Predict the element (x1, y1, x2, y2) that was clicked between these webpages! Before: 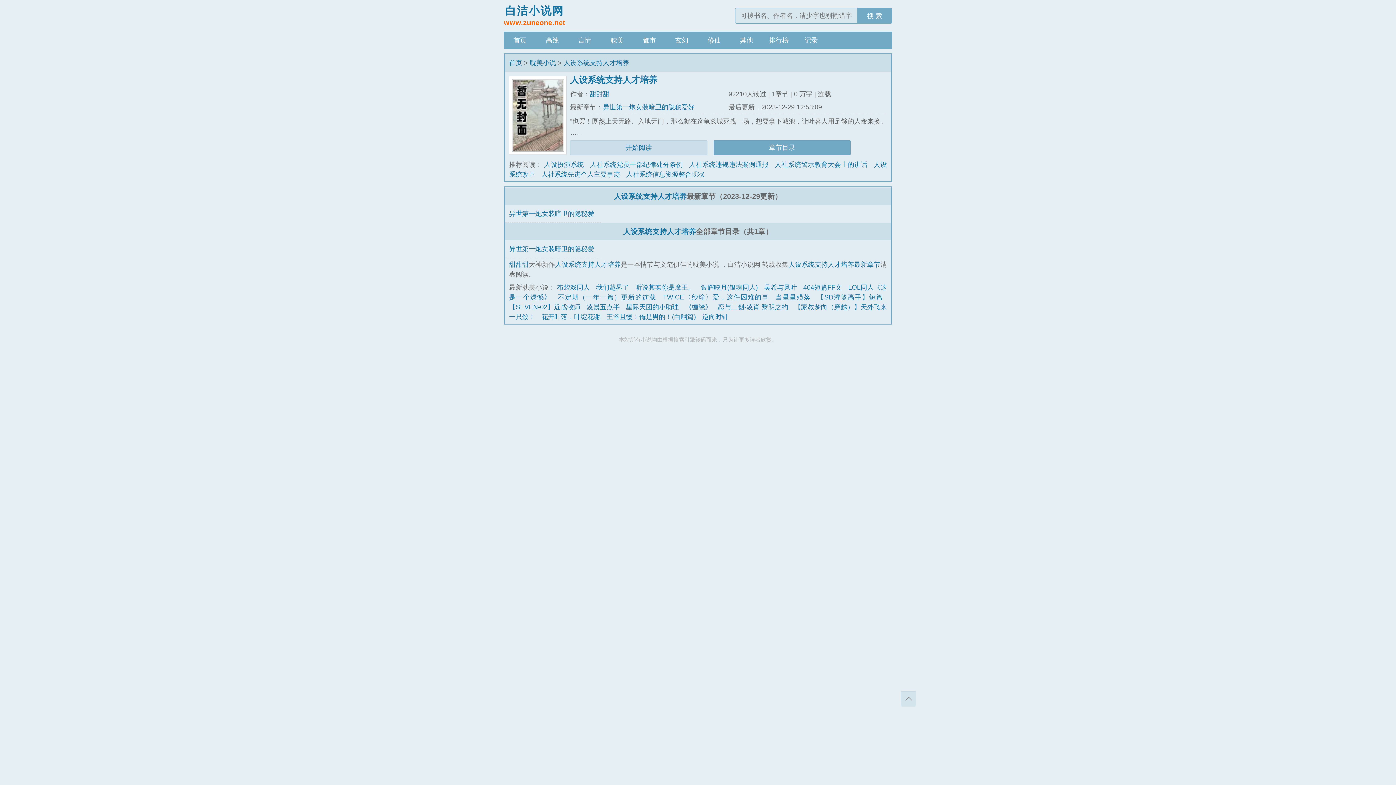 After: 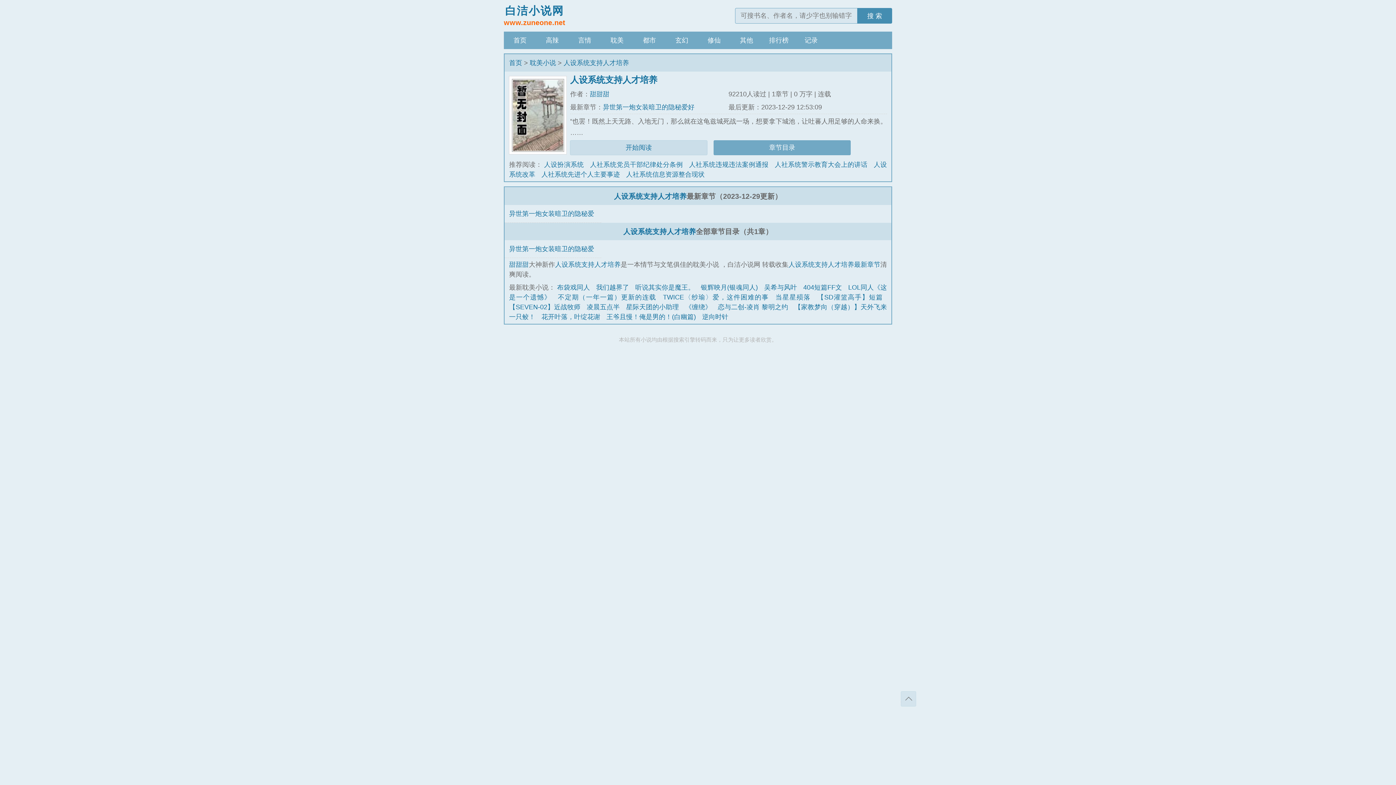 Action: label: 搜 索 bbox: (857, 8, 892, 23)